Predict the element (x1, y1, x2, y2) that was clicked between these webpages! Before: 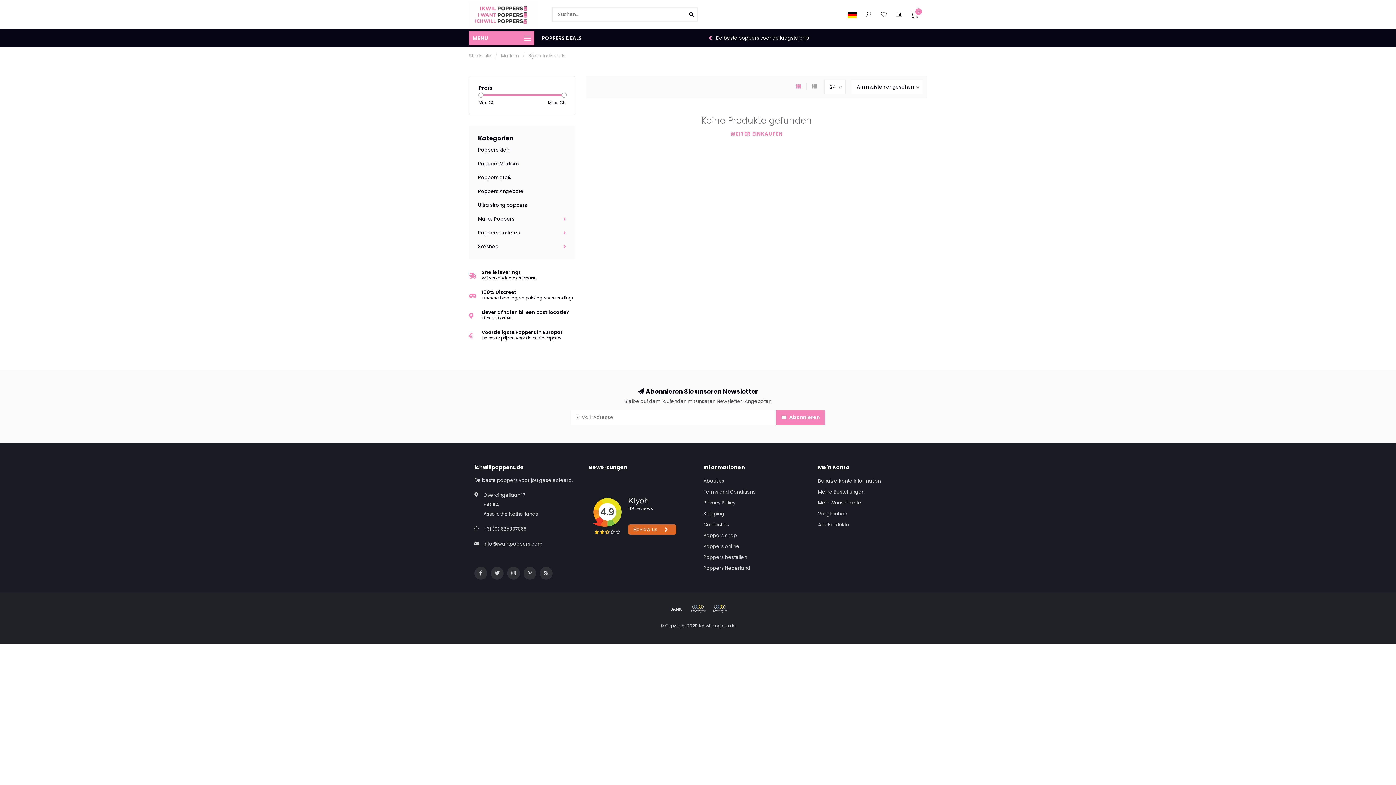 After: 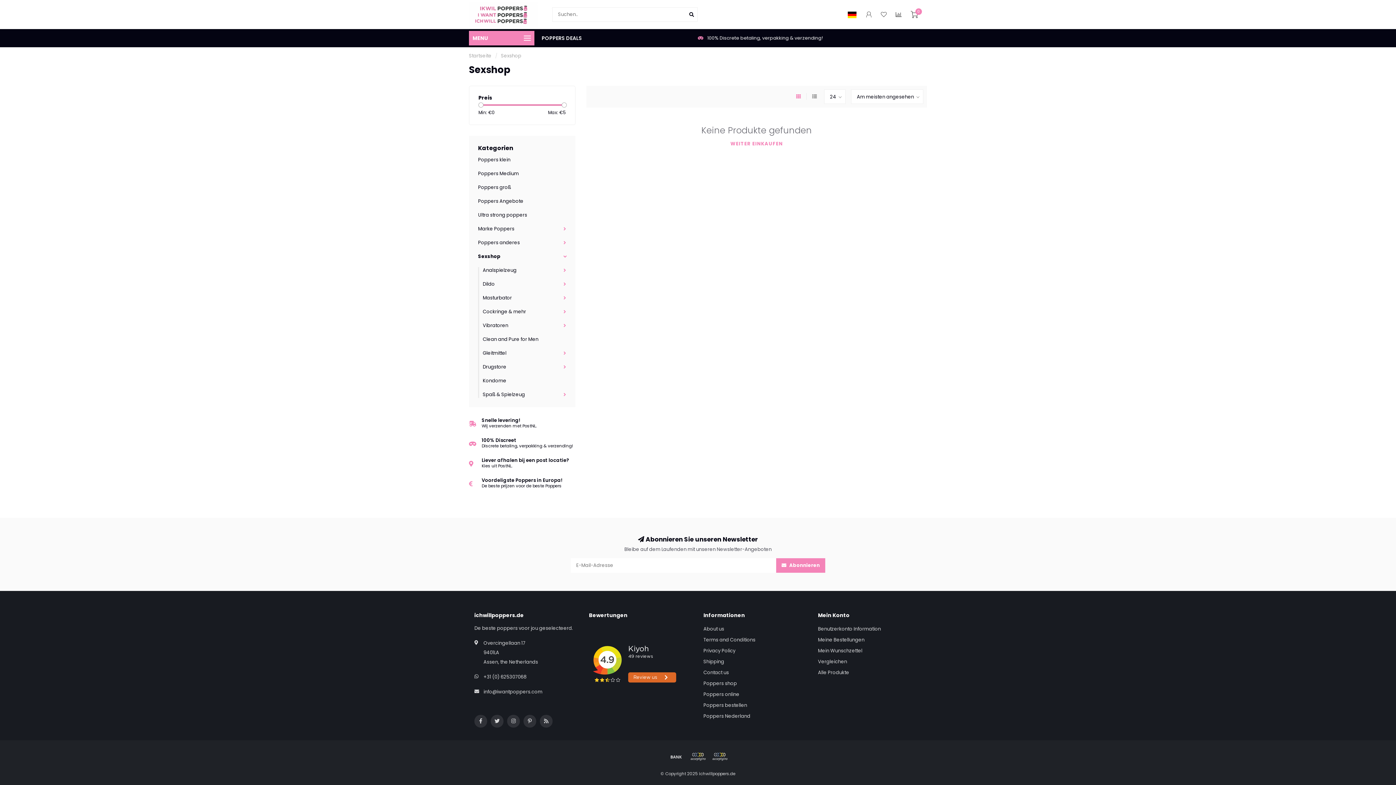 Action: label: Sexshop bbox: (478, 243, 498, 250)